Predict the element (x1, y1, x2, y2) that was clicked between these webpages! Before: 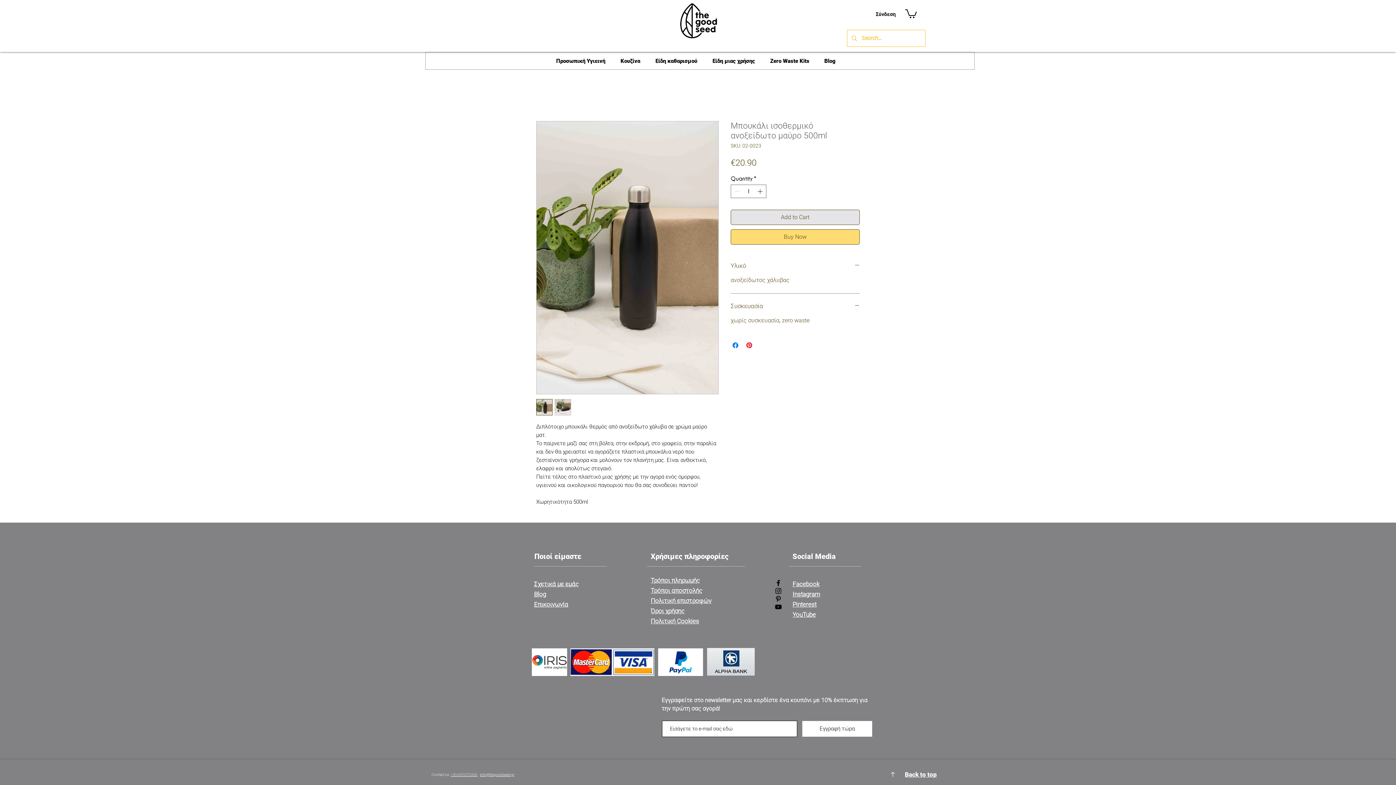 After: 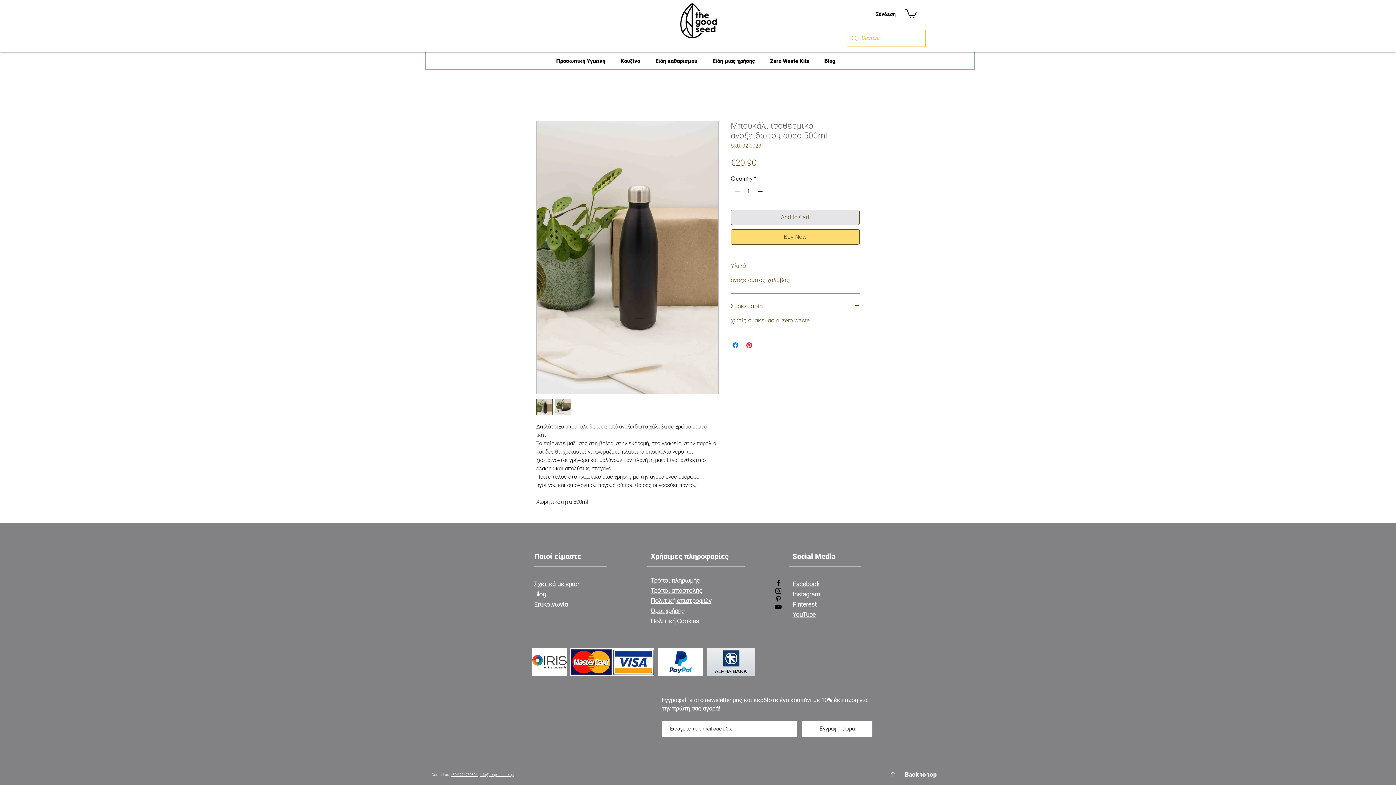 Action: bbox: (730, 262, 860, 269) label: Υλικό